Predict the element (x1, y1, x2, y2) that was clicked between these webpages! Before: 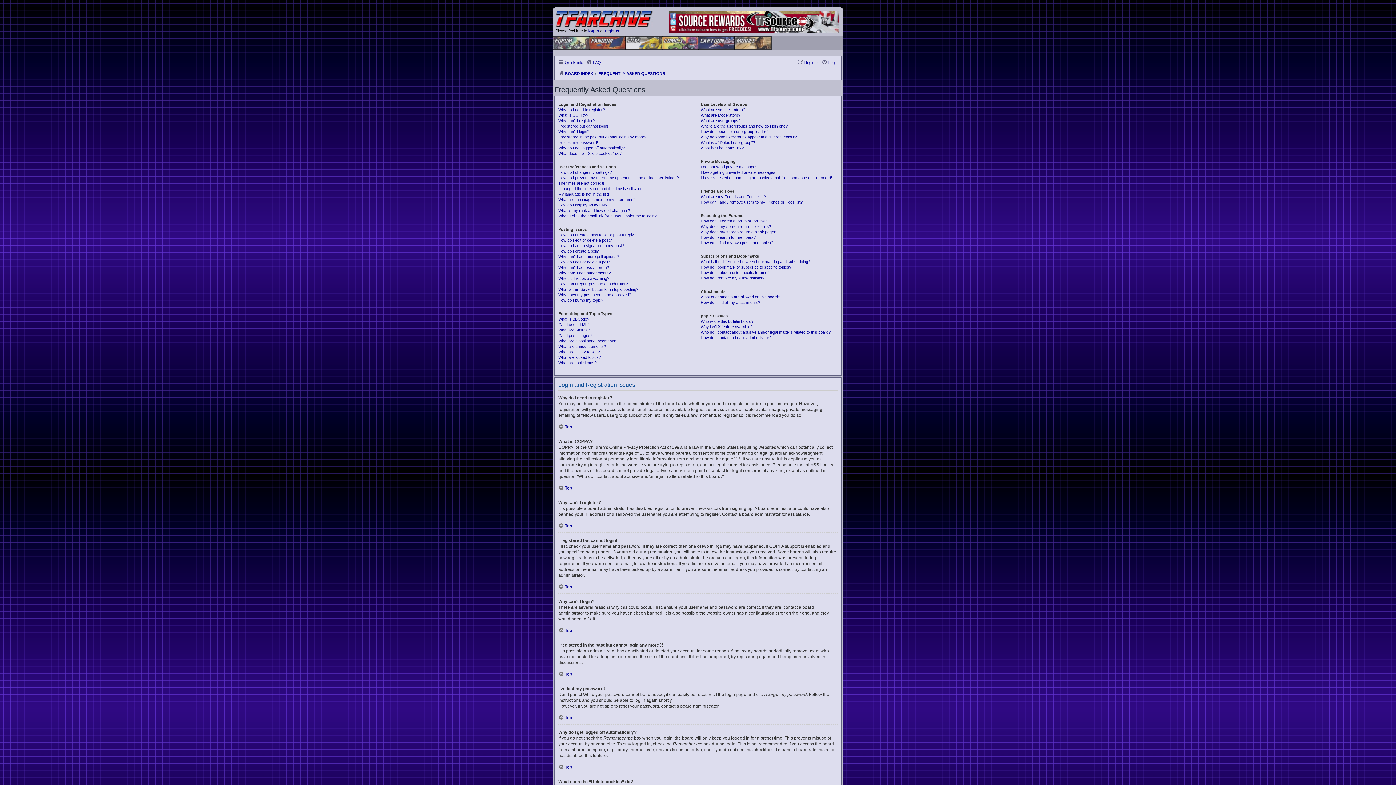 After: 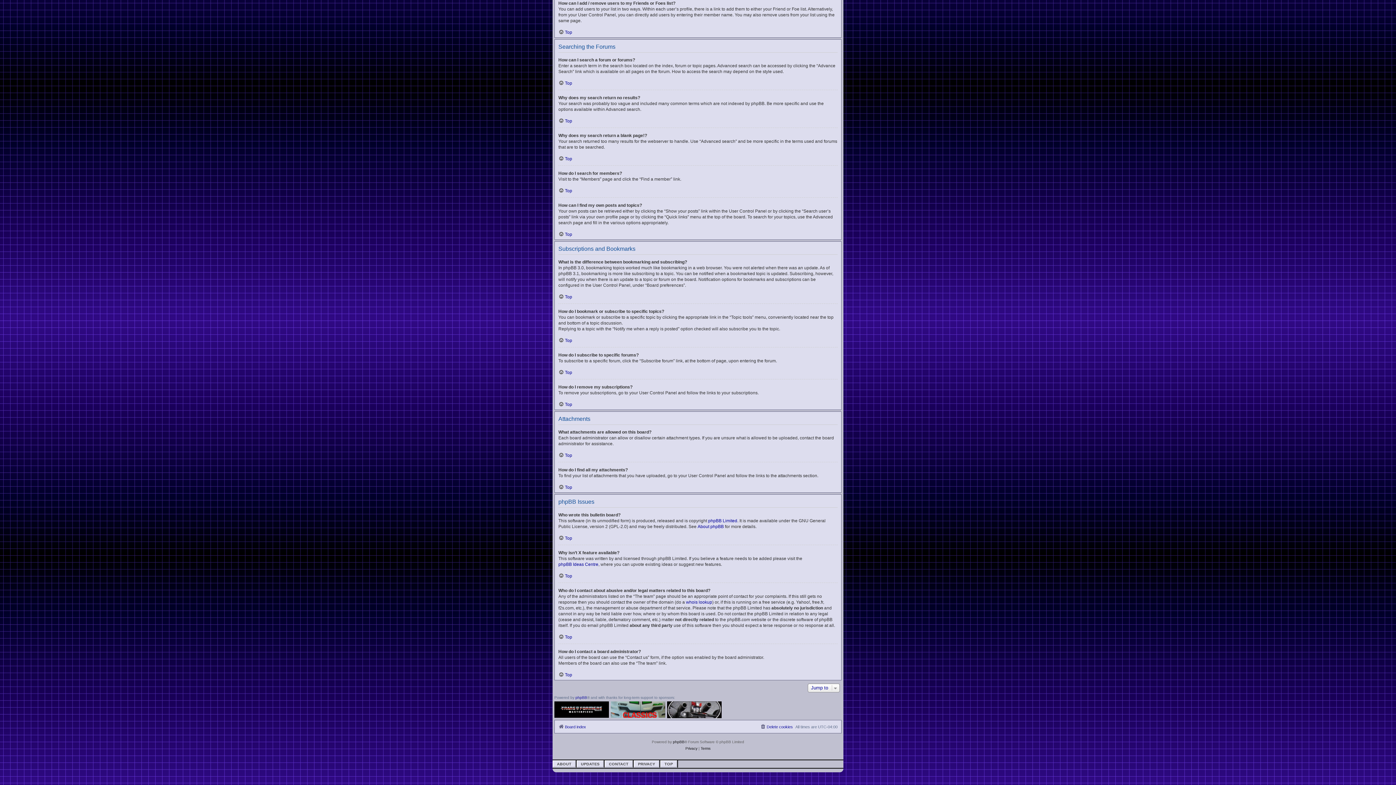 Action: bbox: (700, 229, 777, 234) label: Why does my search return a blank page!?